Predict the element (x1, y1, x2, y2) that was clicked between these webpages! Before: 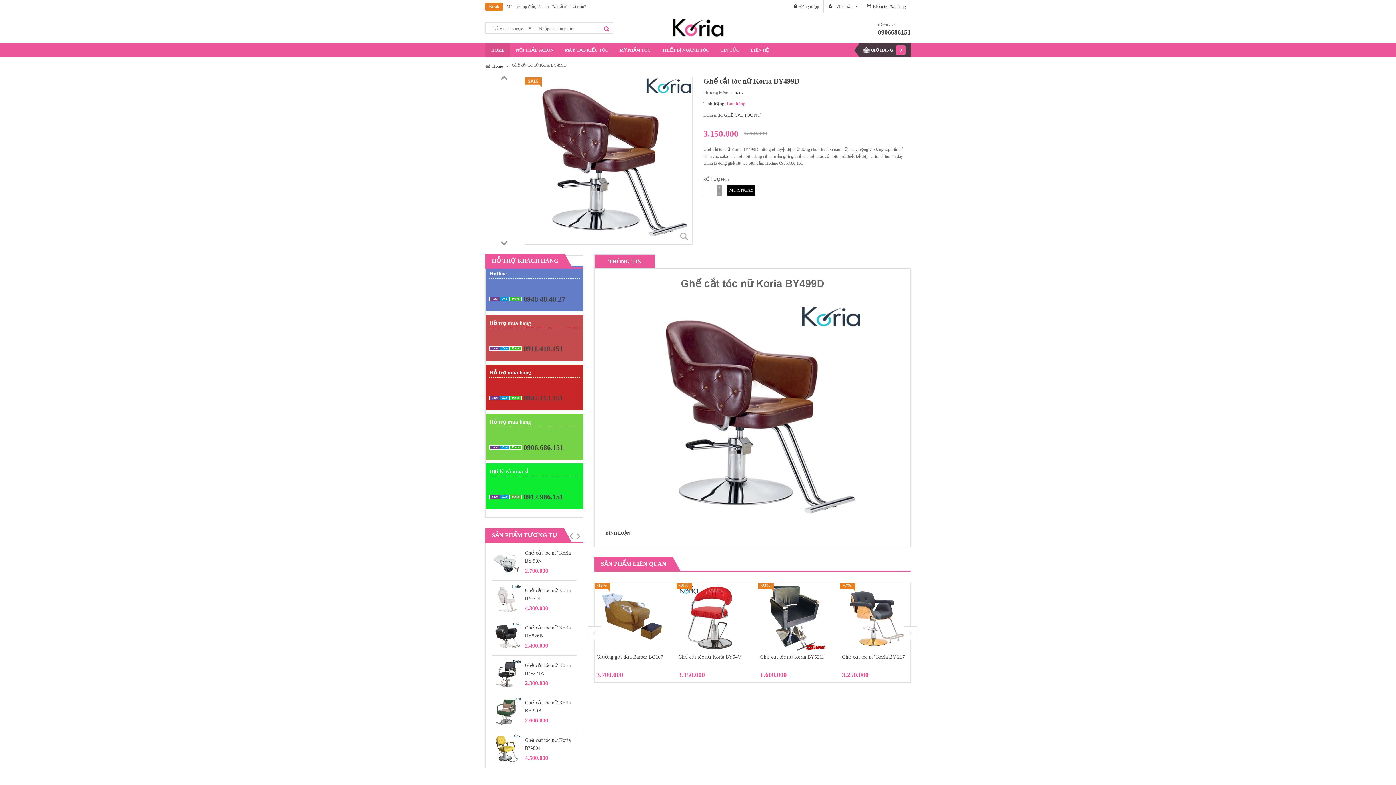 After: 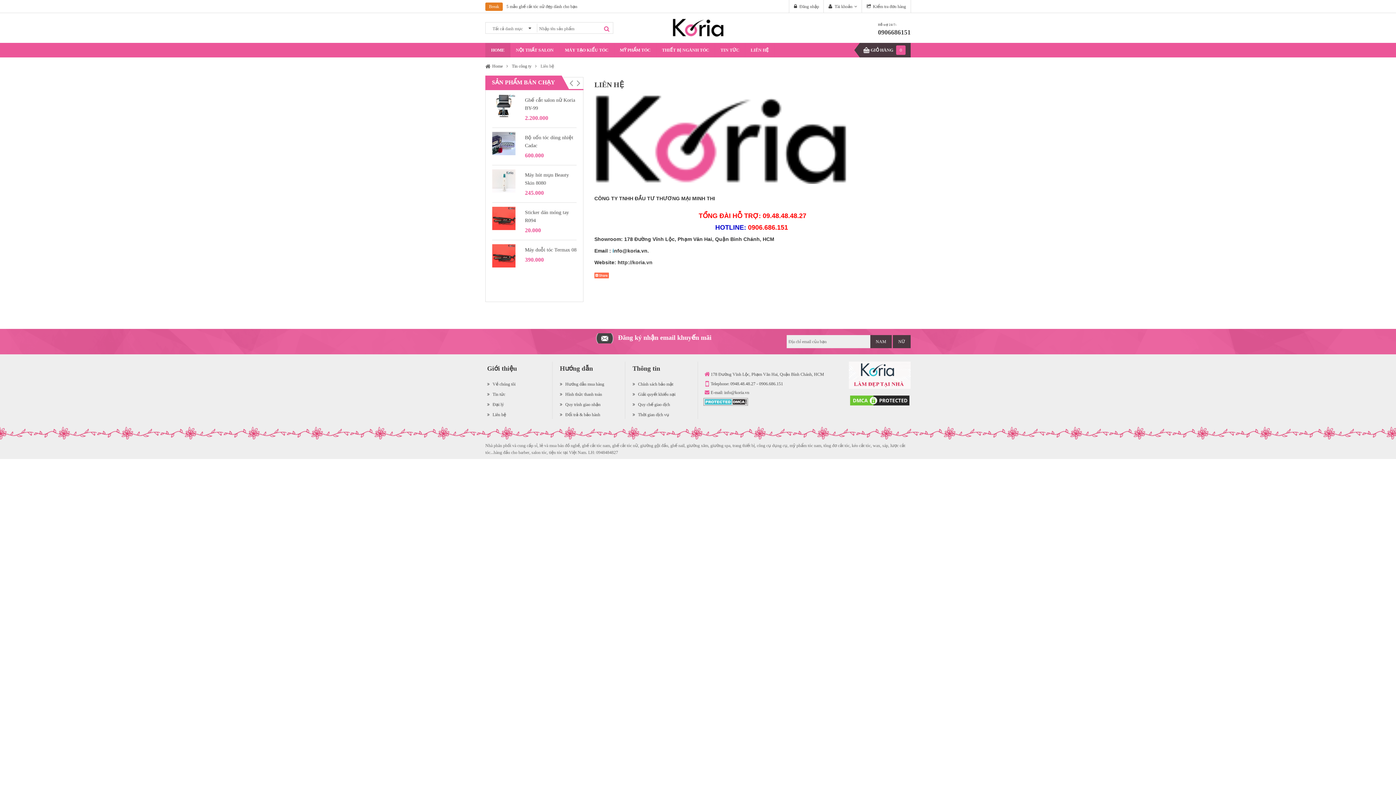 Action: label: LIÊN HỆ bbox: (745, 42, 774, 57)